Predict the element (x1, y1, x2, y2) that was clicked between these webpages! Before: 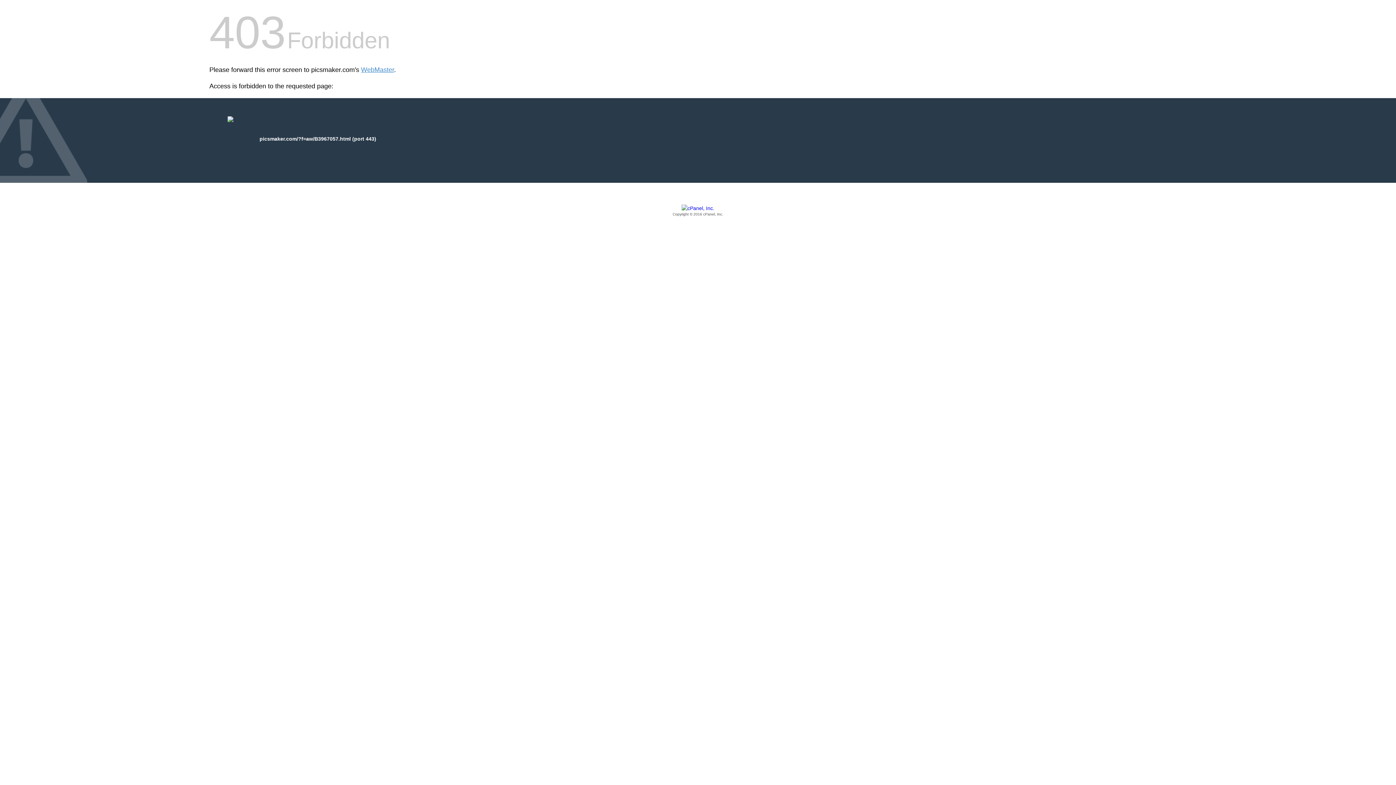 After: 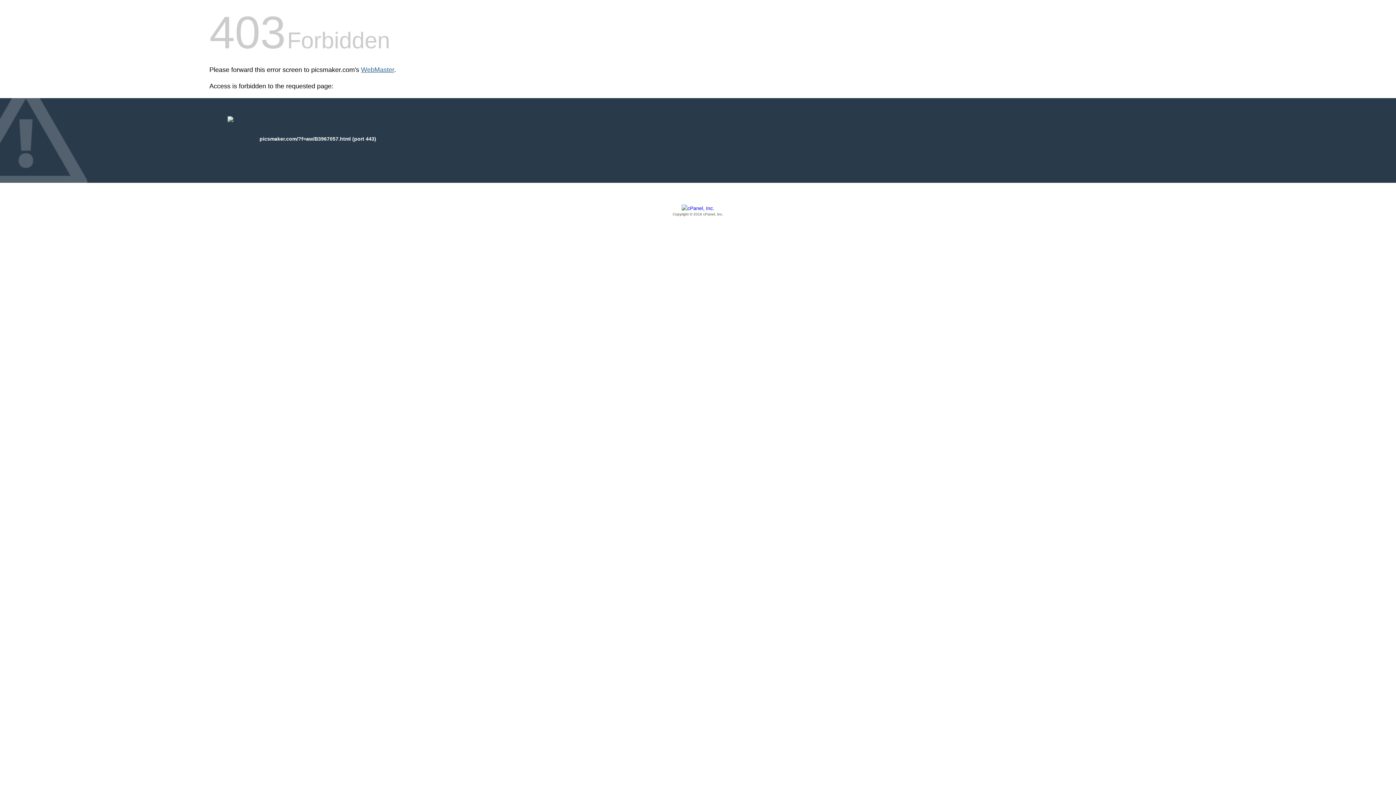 Action: label: WebMaster bbox: (361, 66, 394, 73)